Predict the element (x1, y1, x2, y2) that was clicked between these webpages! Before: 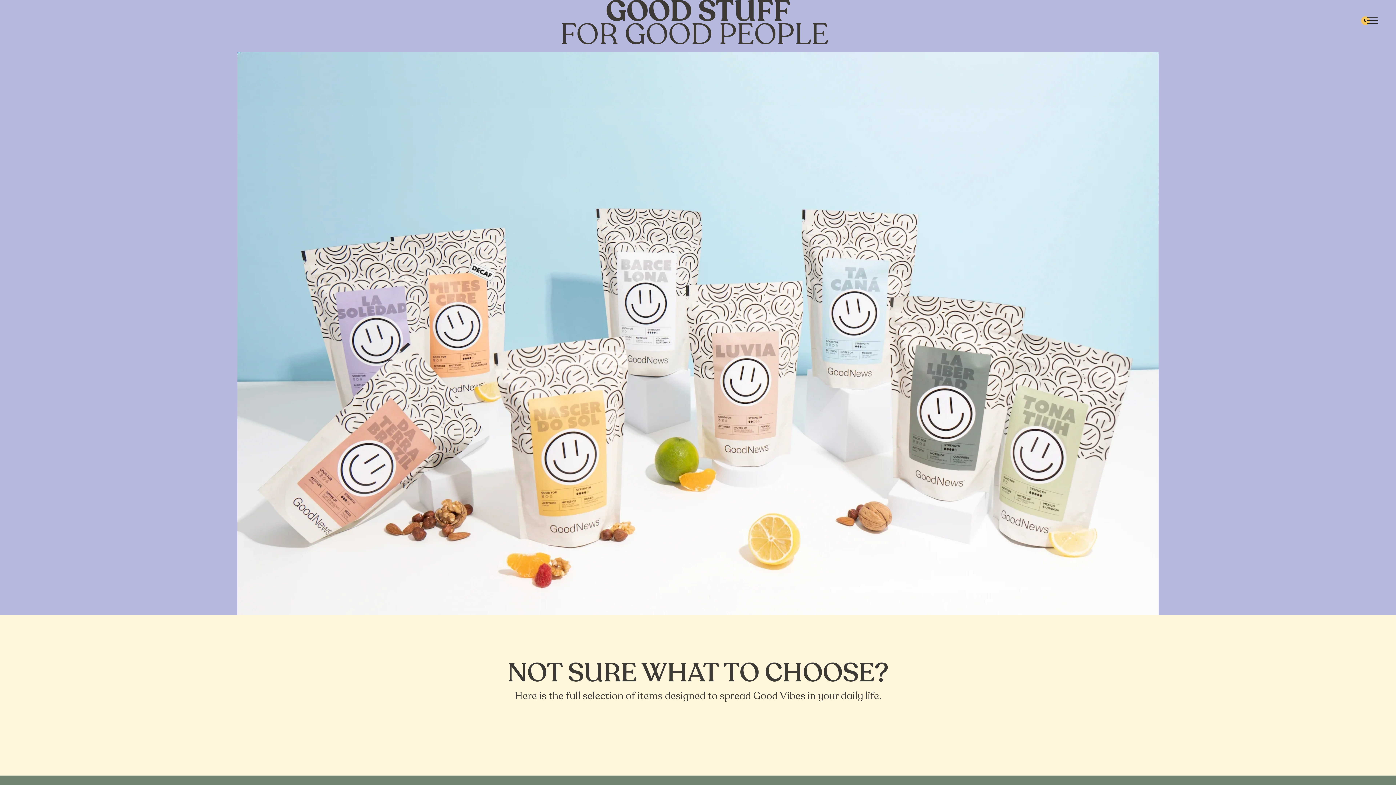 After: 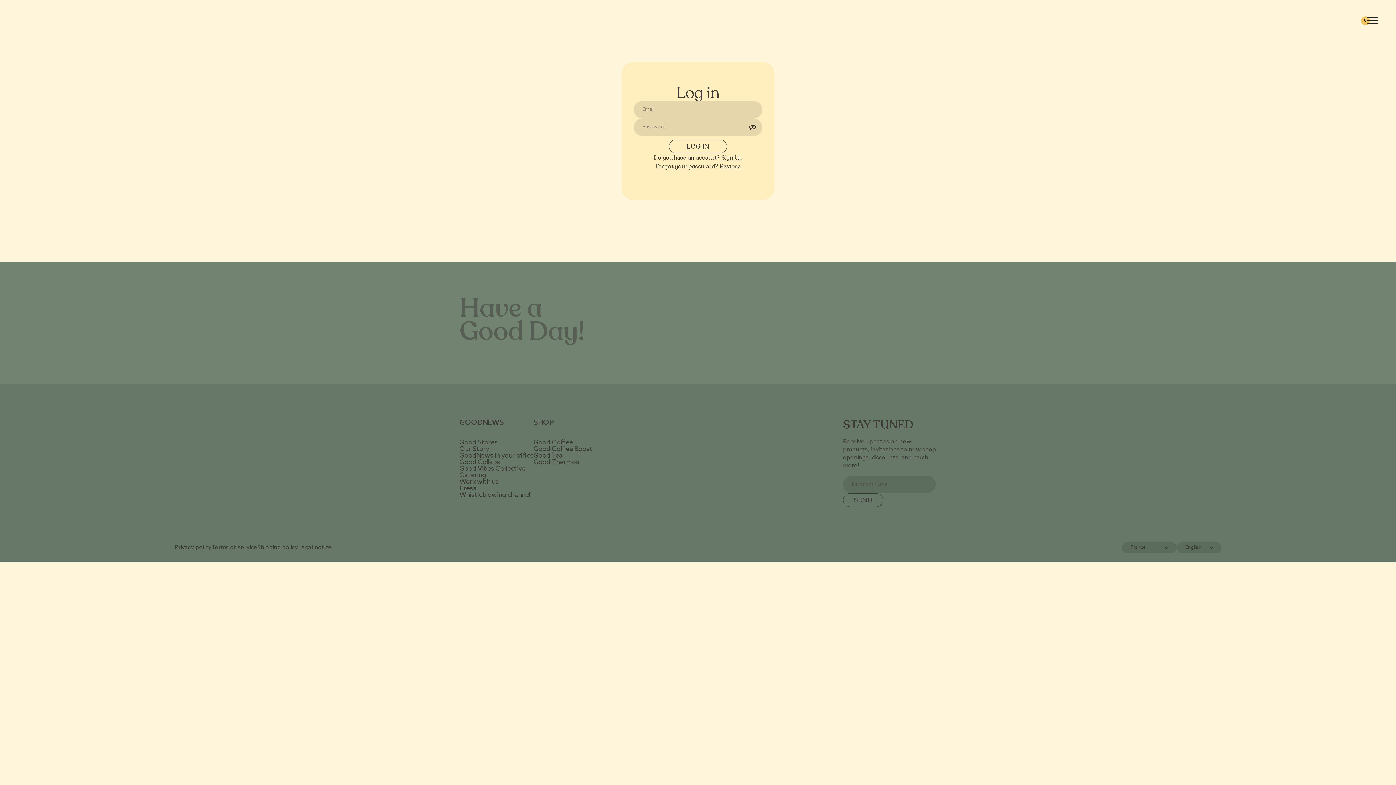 Action: bbox: (1344, 19, 1355, 20)